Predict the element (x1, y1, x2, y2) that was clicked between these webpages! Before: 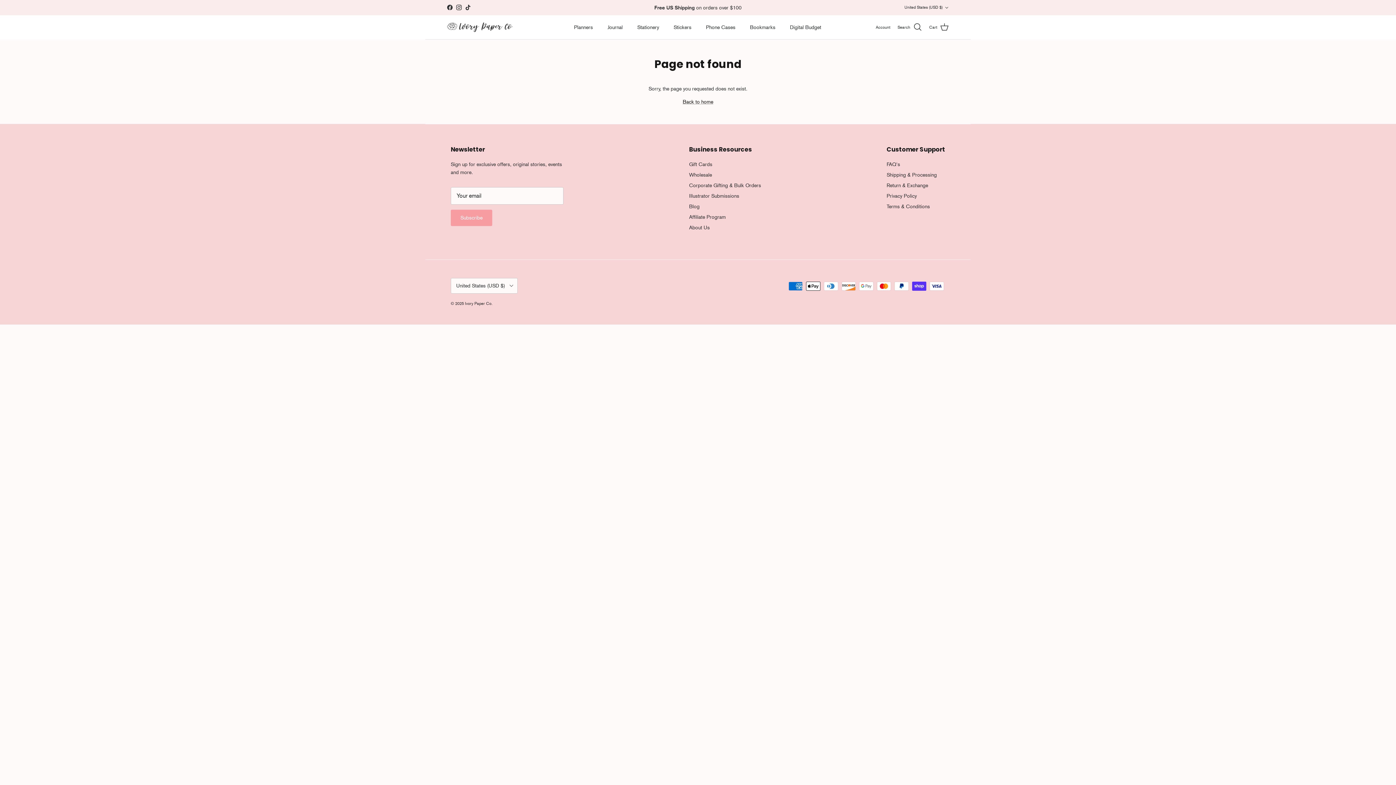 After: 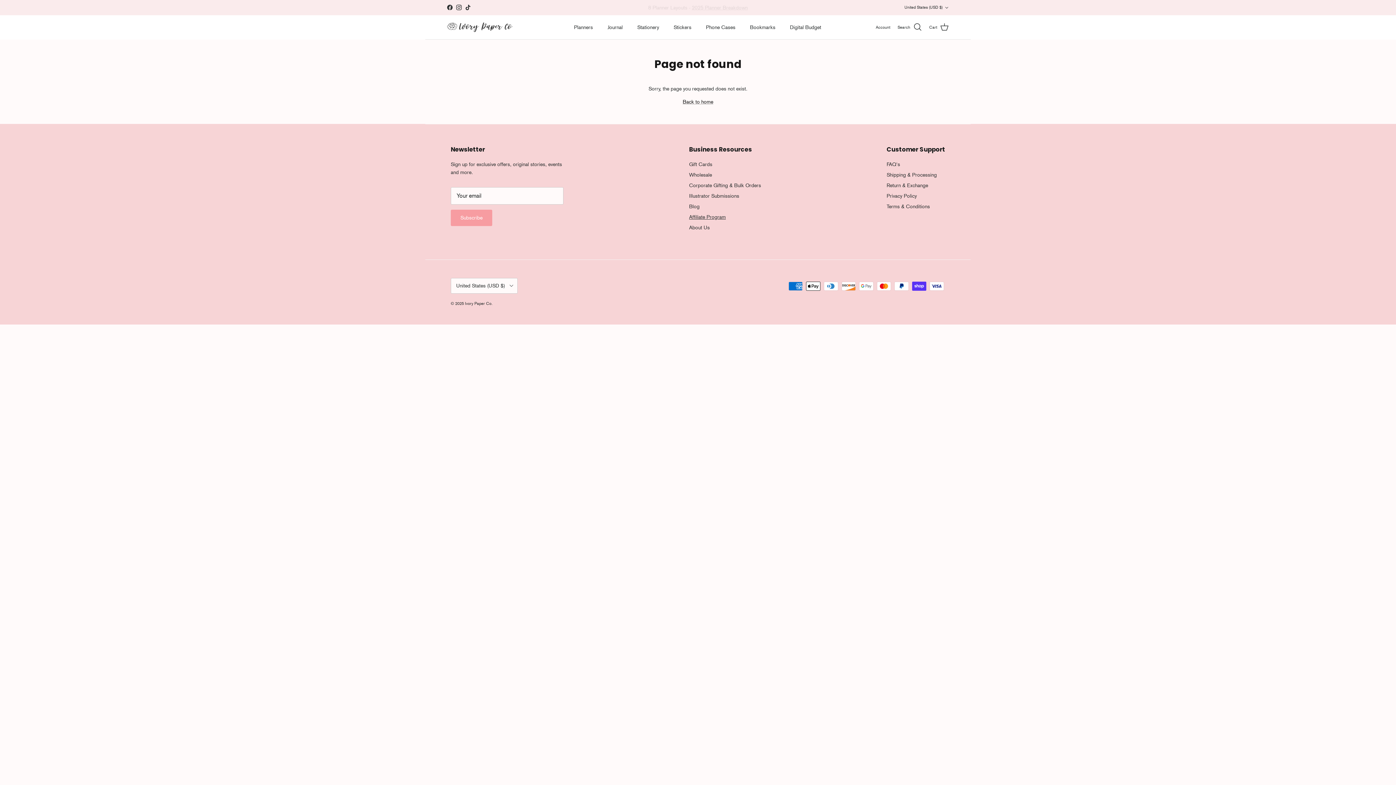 Action: label: Affiliate Program bbox: (689, 214, 726, 219)